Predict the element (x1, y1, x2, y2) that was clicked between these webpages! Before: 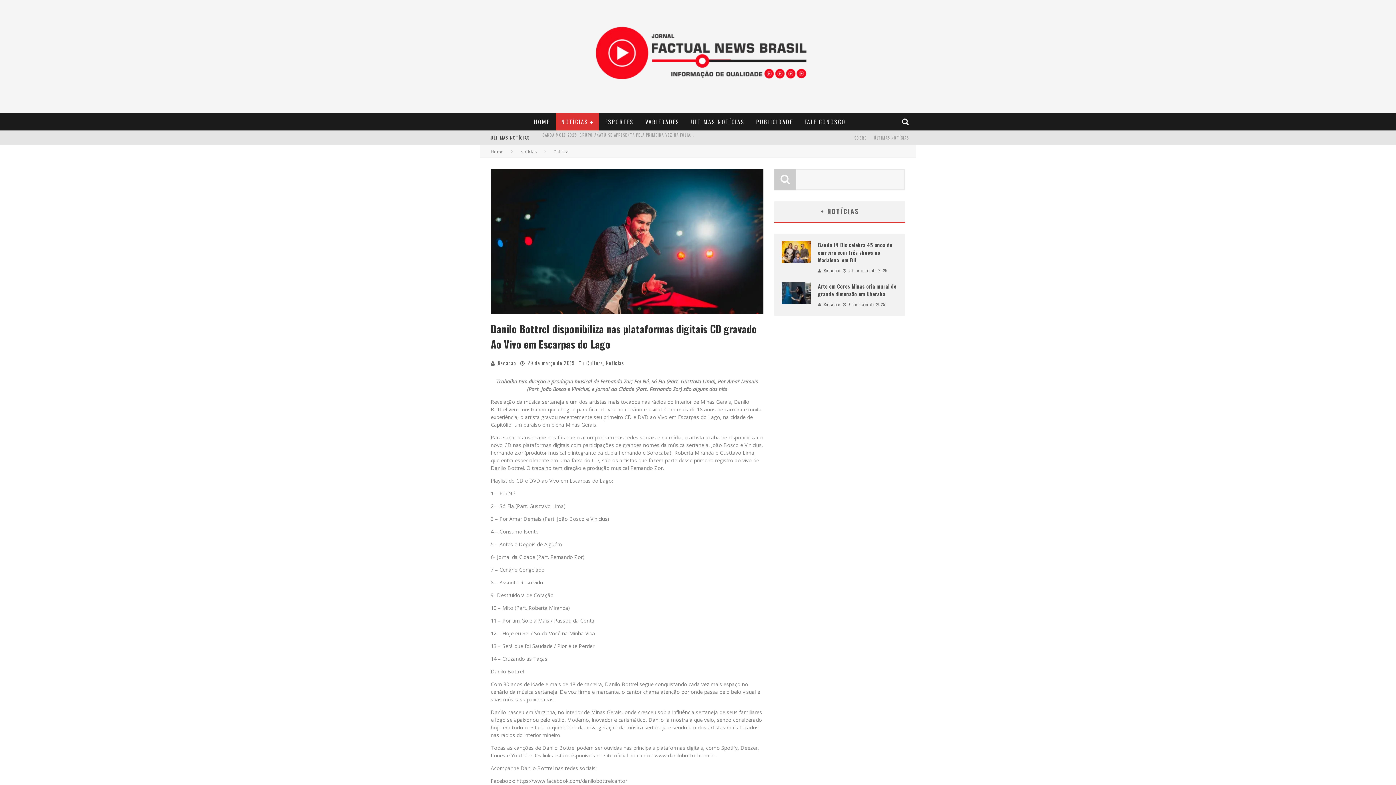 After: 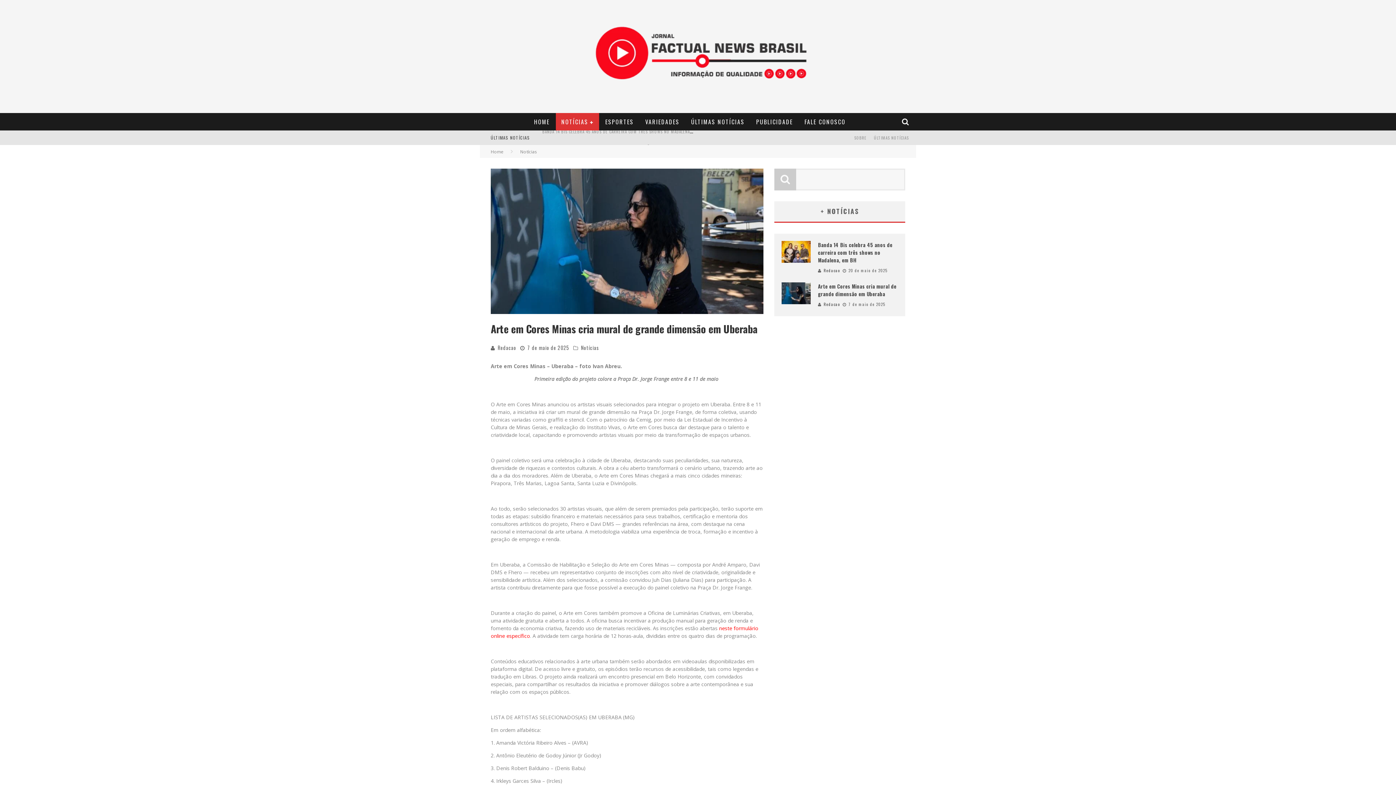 Action: bbox: (781, 282, 810, 304)